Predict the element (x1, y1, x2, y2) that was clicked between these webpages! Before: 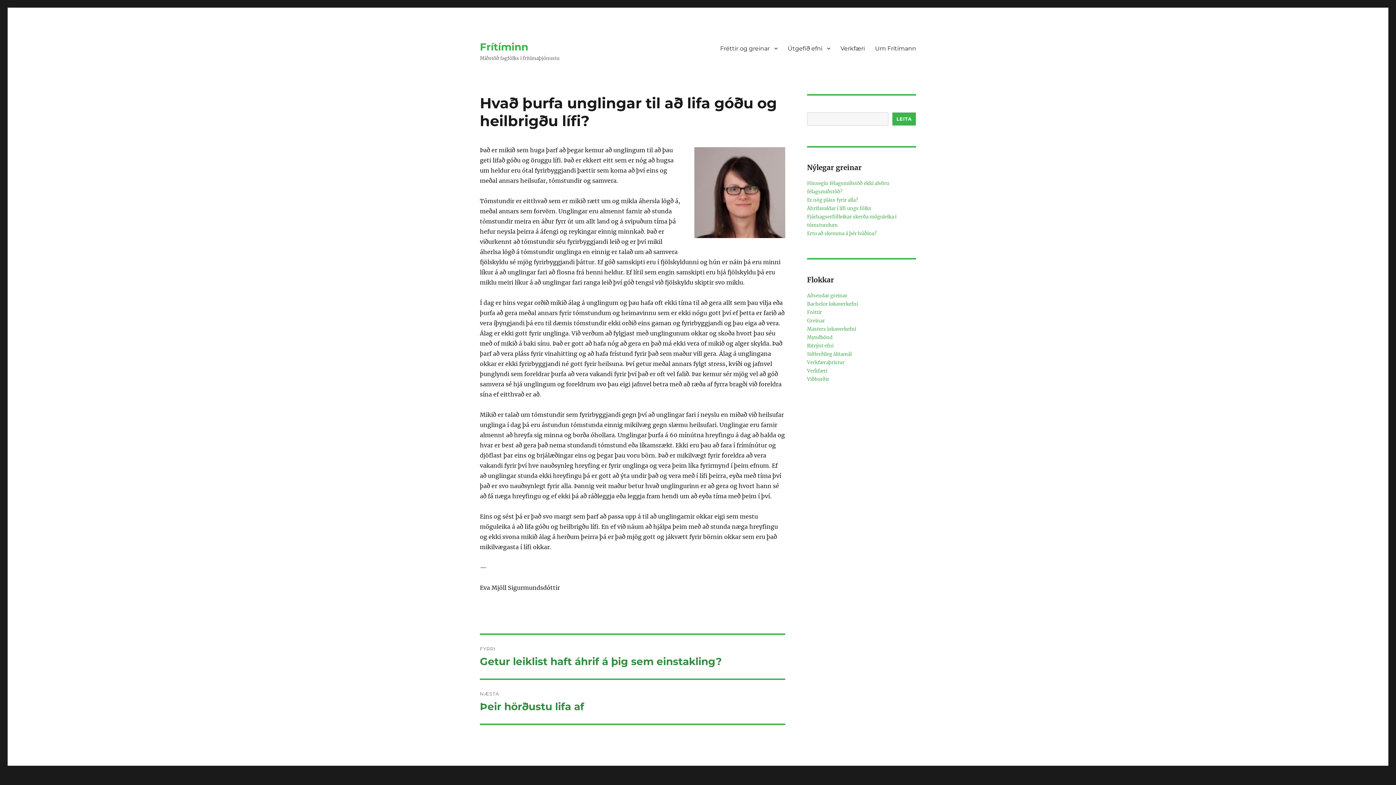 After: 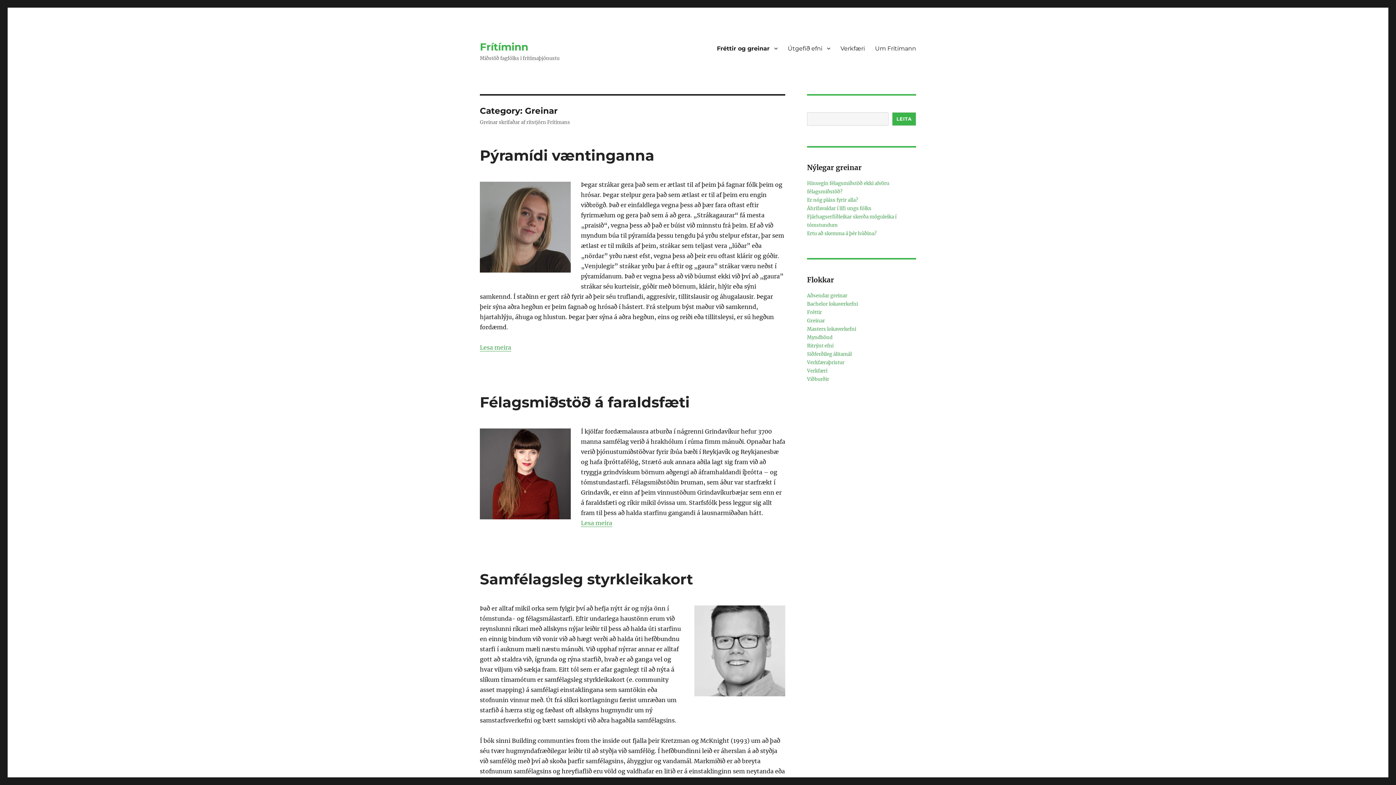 Action: label: Greinar bbox: (807, 317, 825, 323)